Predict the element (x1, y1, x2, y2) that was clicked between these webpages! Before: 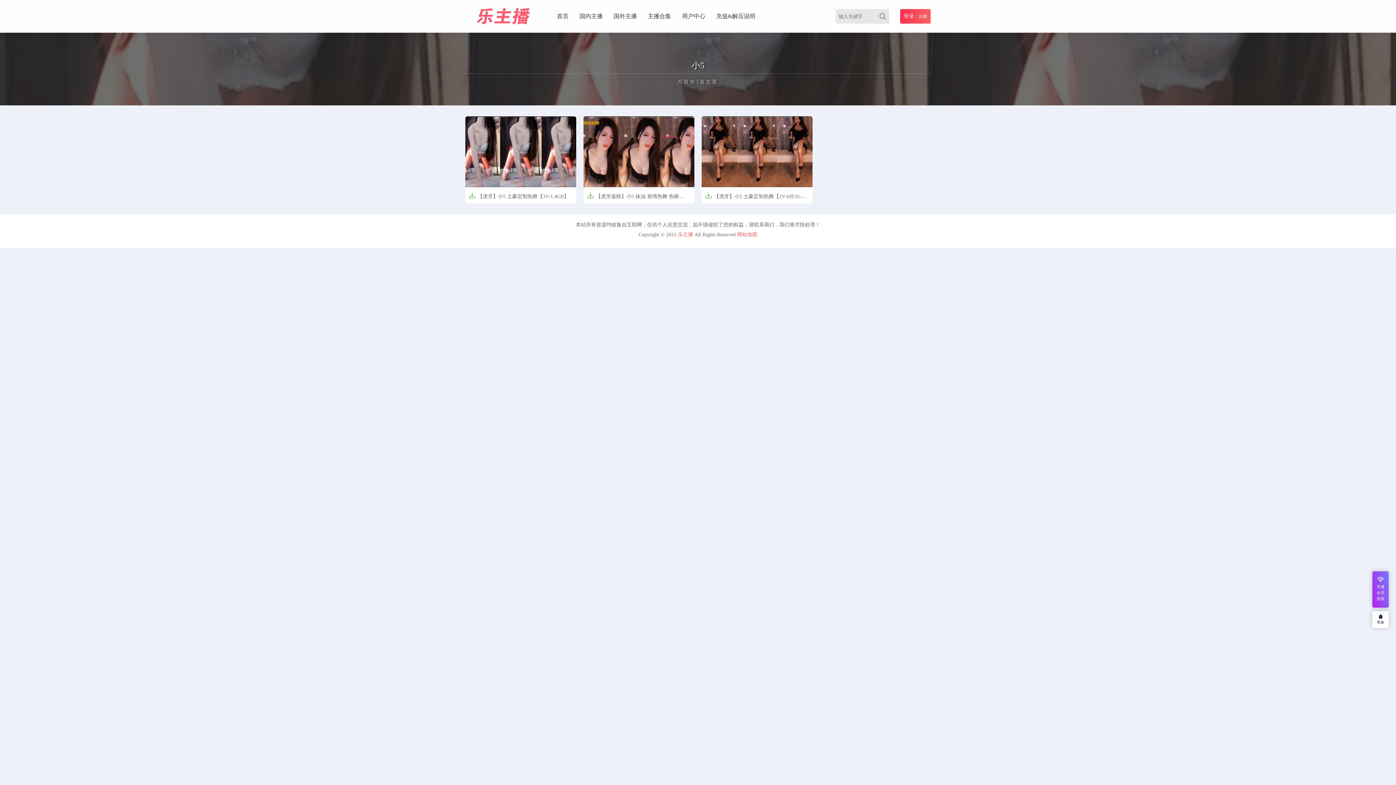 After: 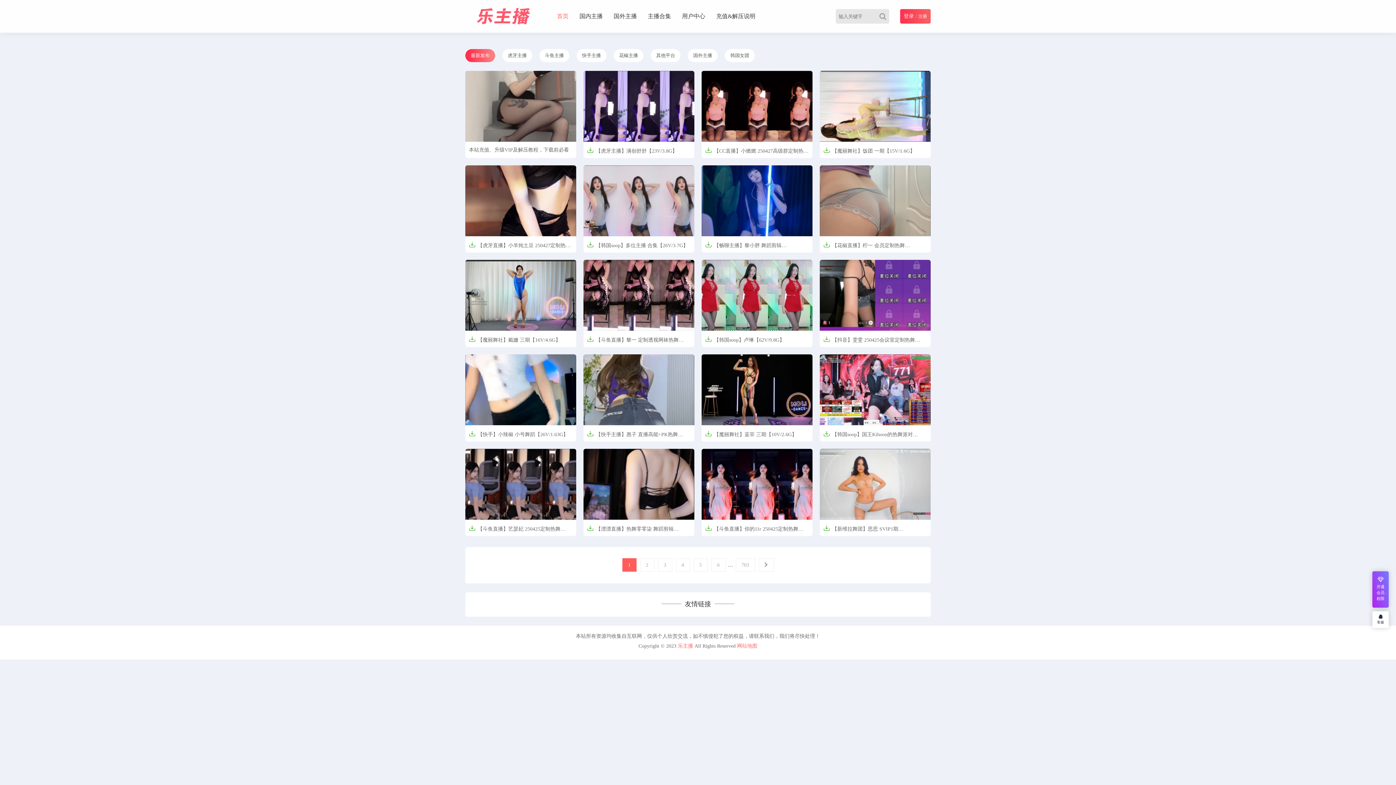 Action: bbox: (465, 13, 538, 18)